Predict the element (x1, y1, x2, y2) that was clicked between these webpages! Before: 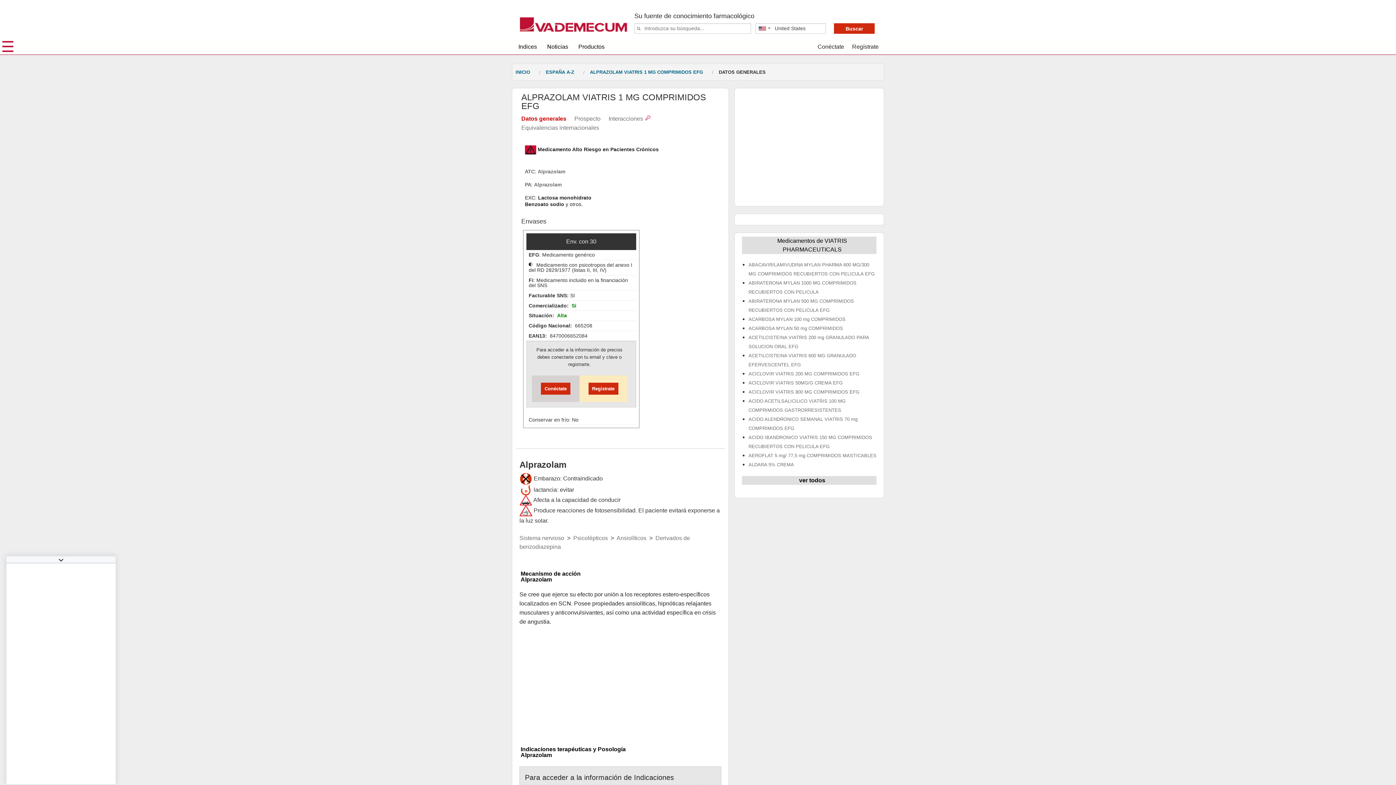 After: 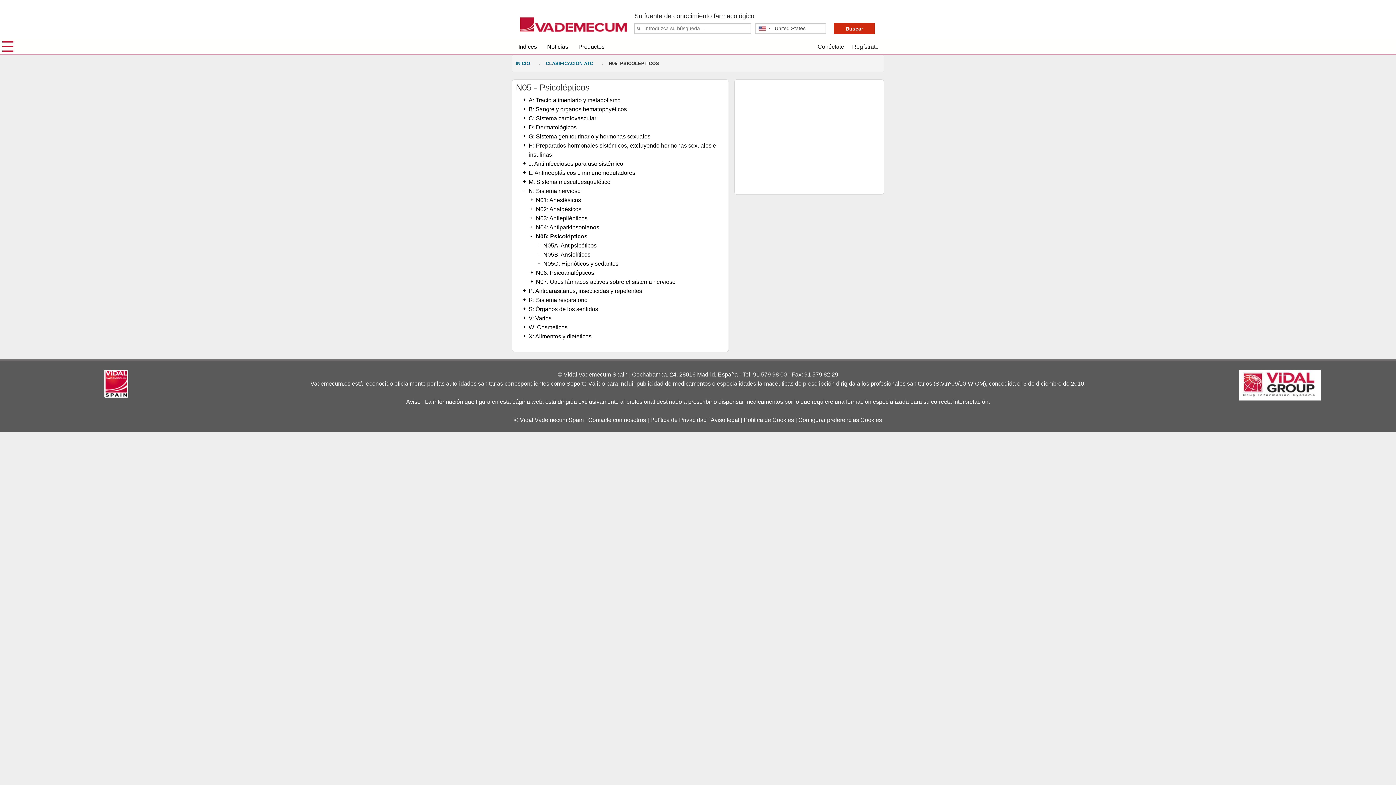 Action: label: Psicolépticos  bbox: (573, 535, 609, 541)